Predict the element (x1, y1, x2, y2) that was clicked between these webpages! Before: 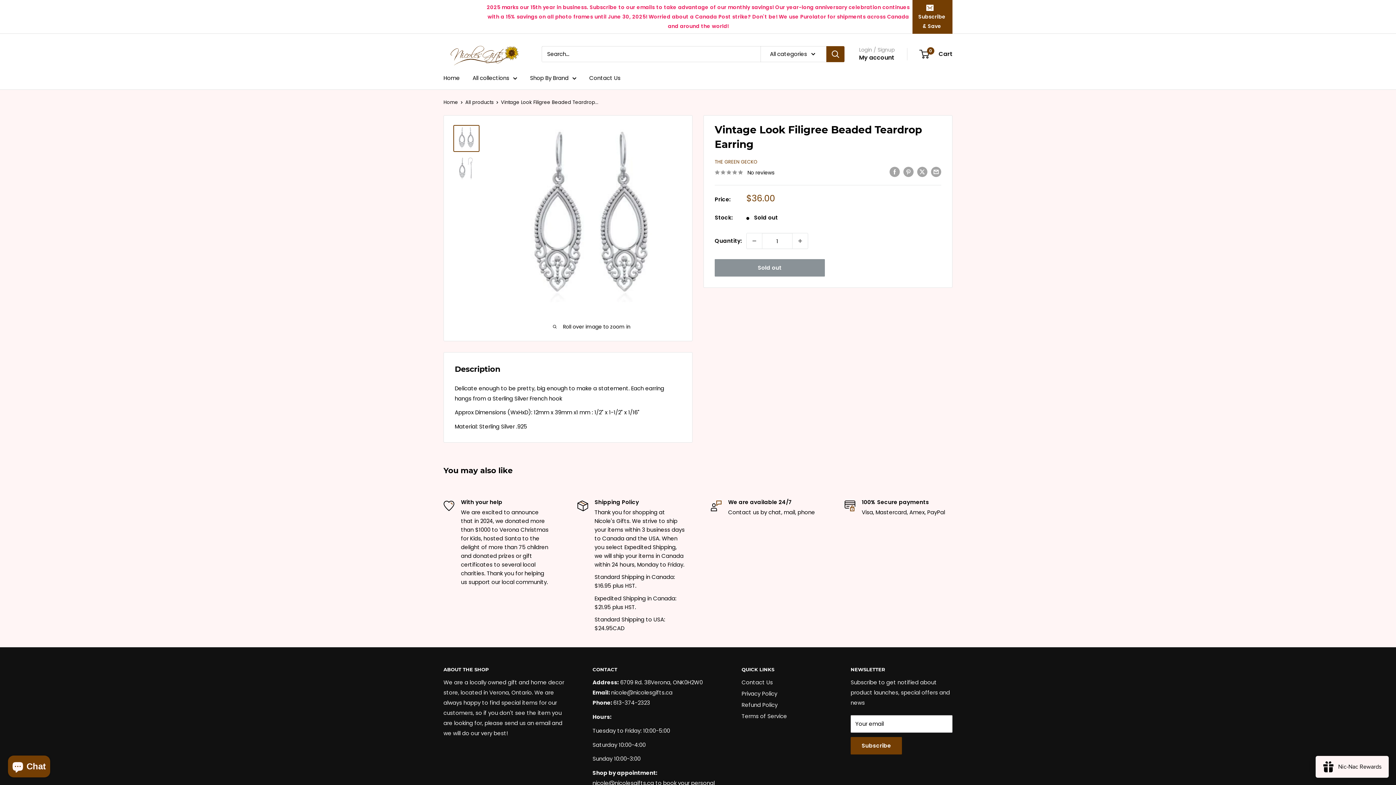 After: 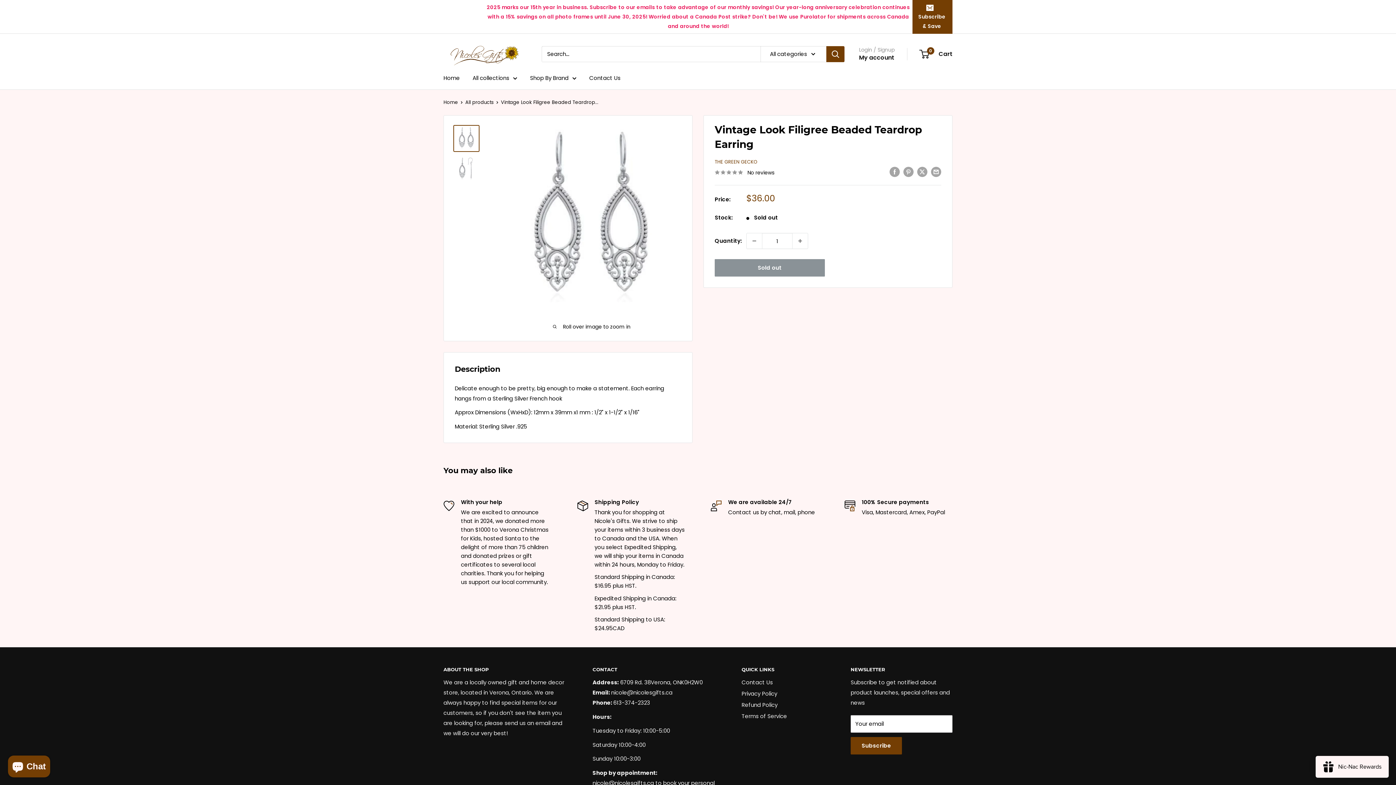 Action: bbox: (453, 125, 479, 152)